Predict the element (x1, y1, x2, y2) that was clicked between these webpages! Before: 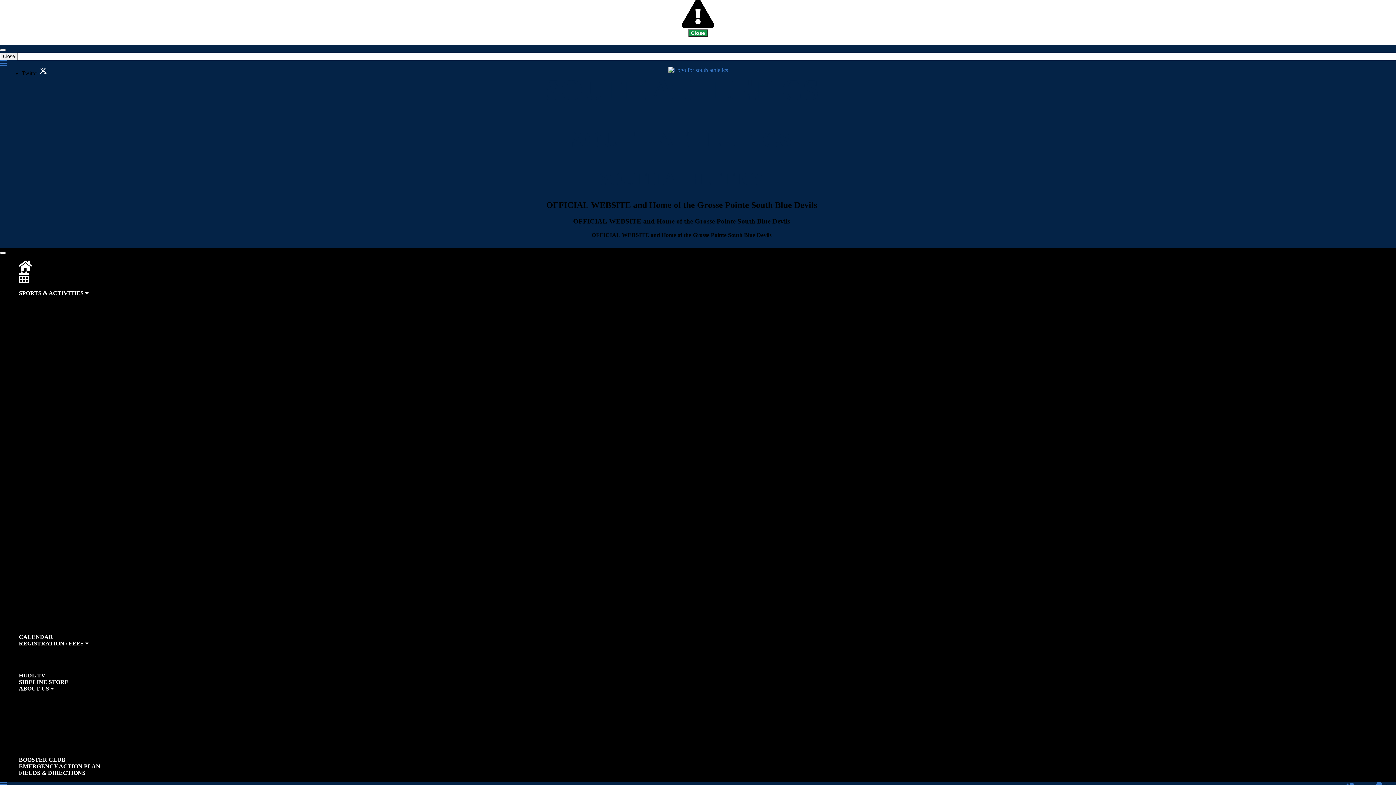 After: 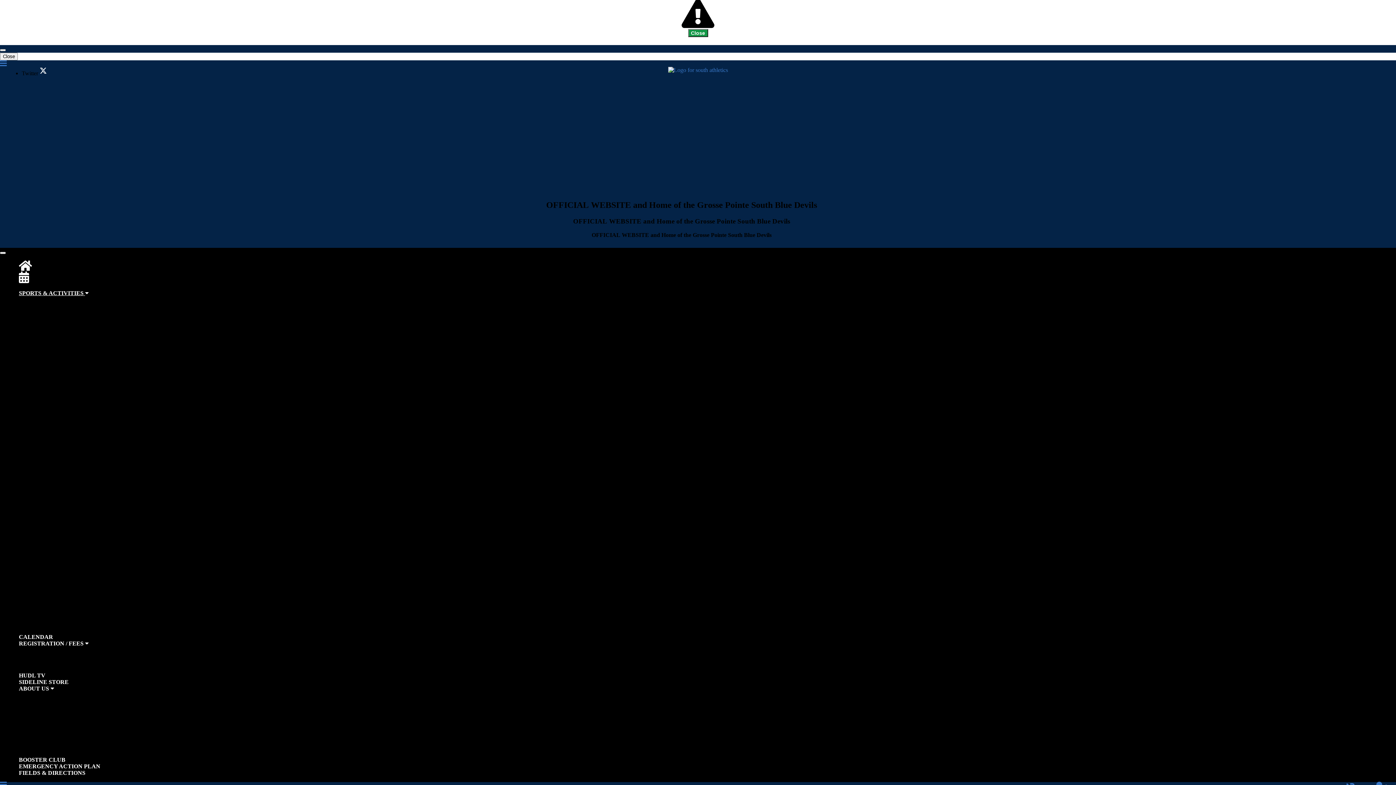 Action: label: Lacrosse bbox: (29, 472, 49, 478)